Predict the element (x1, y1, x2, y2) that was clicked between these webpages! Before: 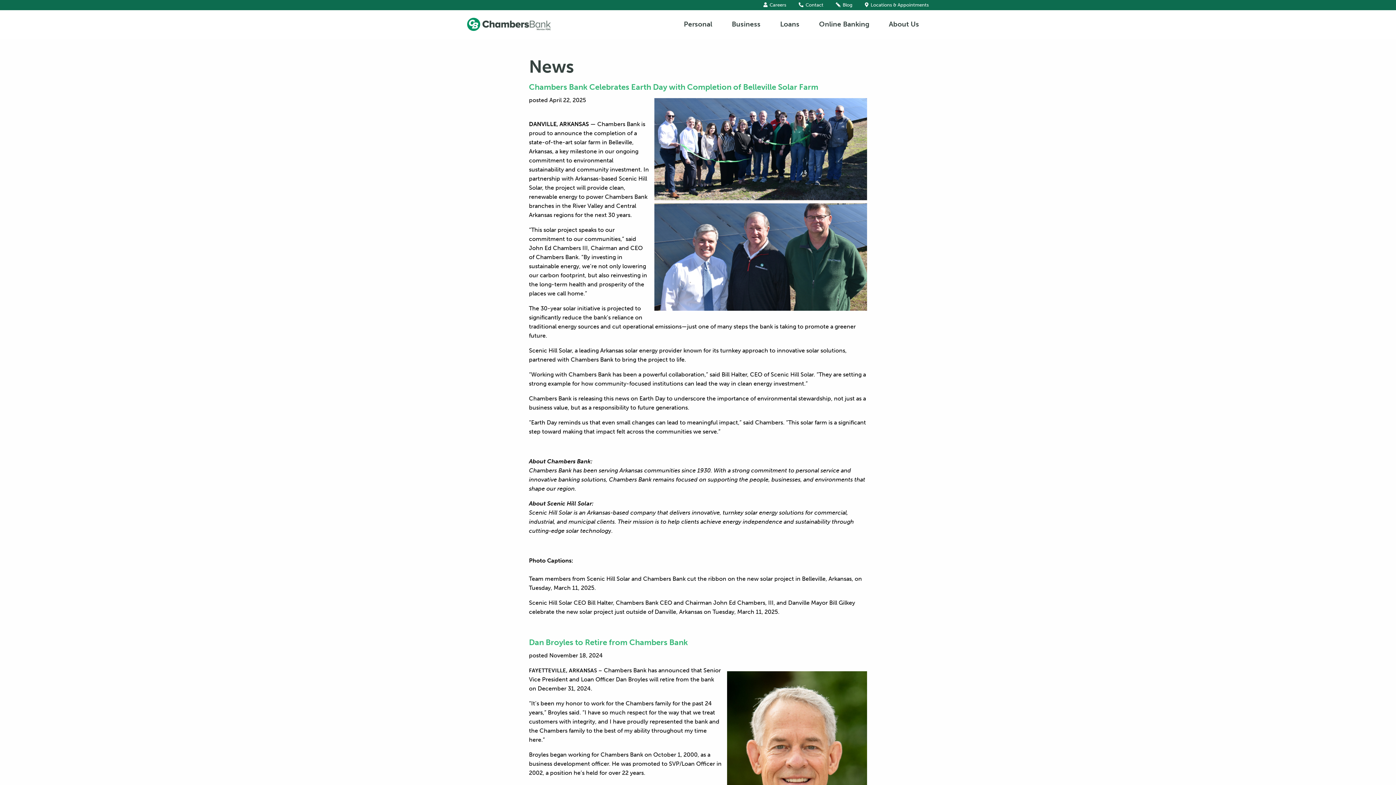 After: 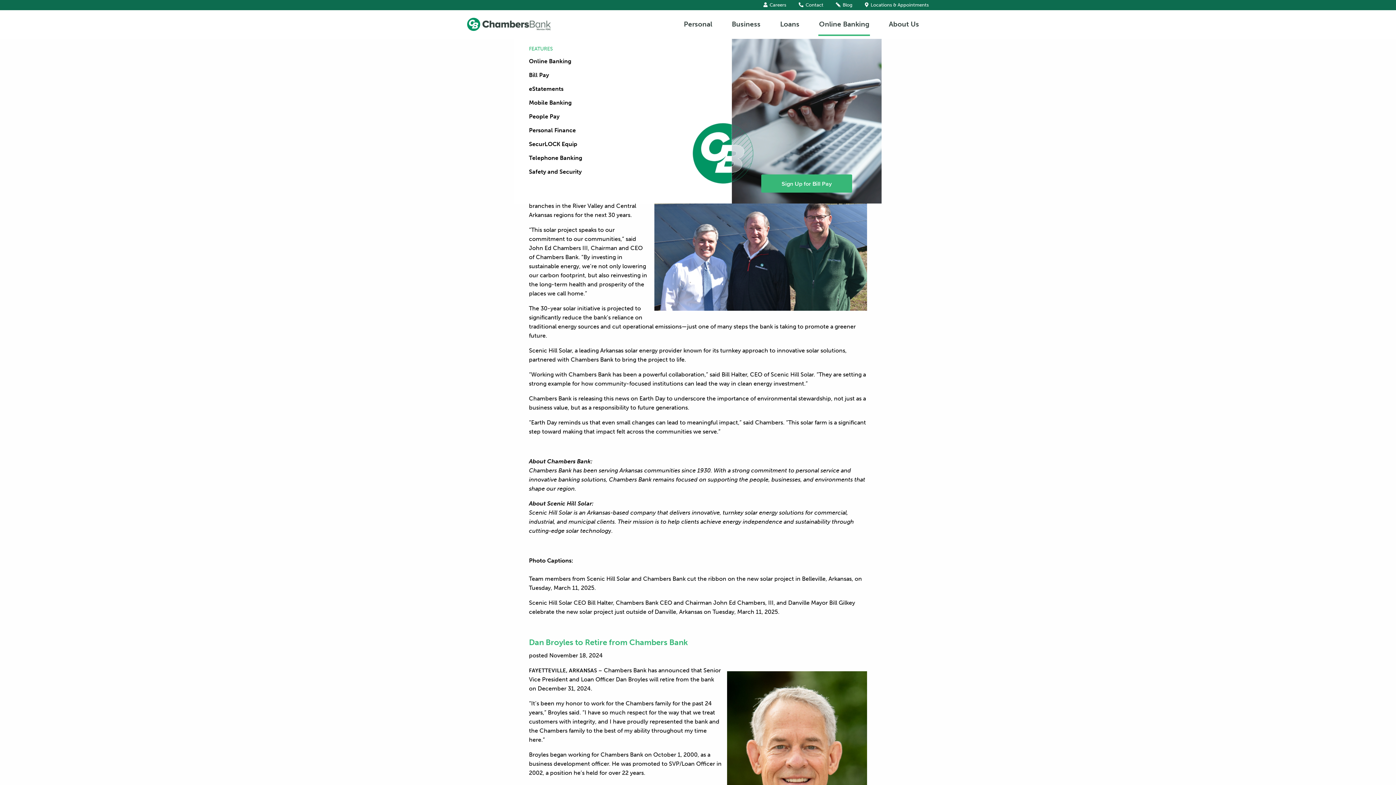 Action: label: Online Banking bbox: (809, 6, 879, 41)